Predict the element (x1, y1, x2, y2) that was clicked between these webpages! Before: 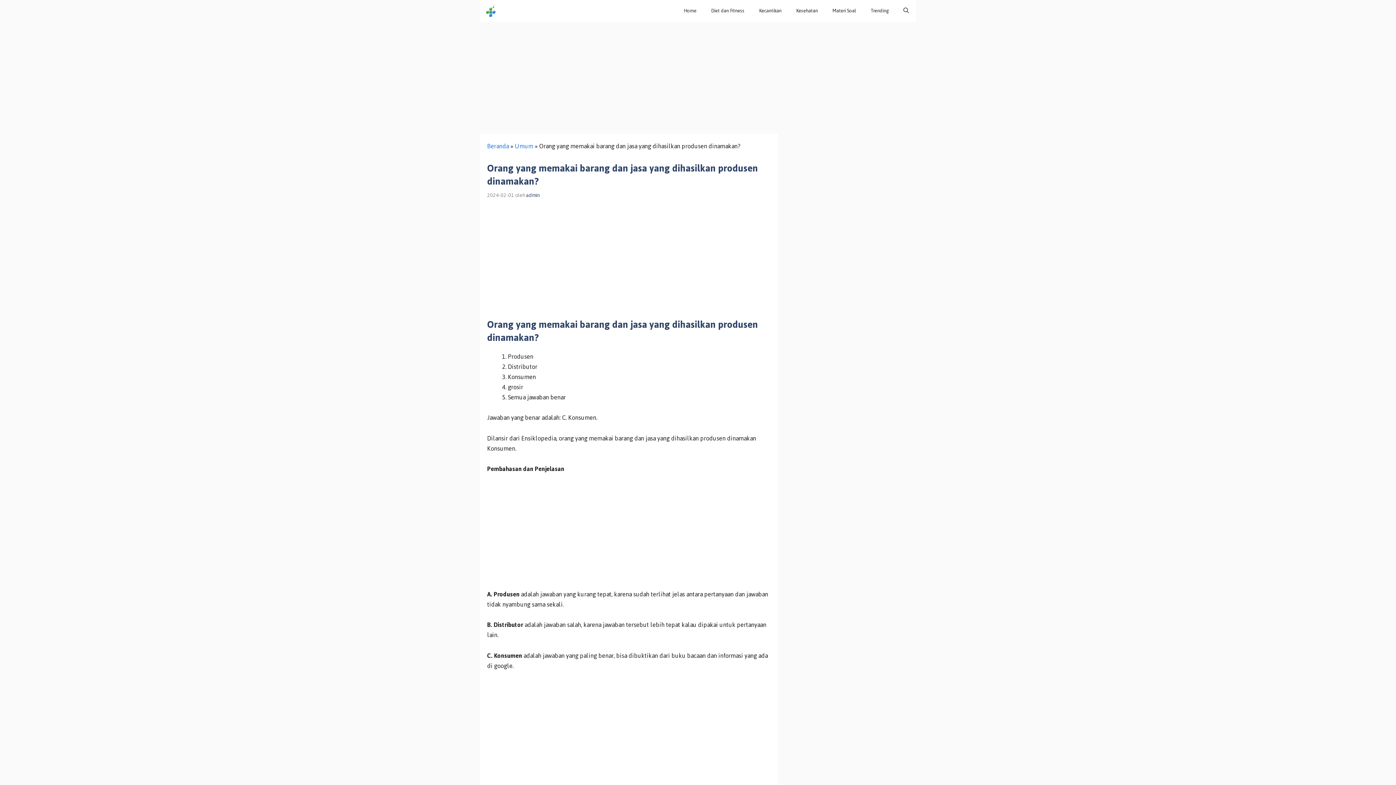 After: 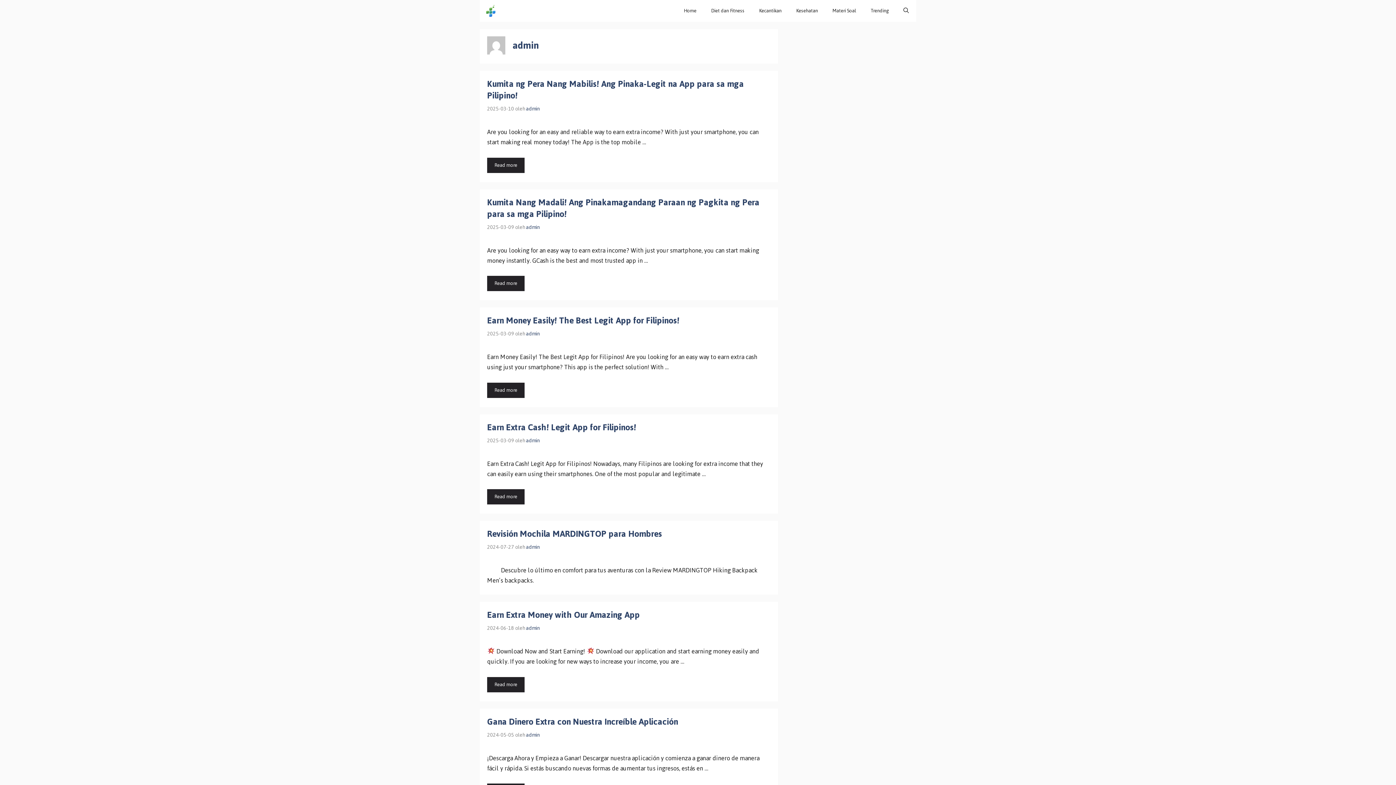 Action: bbox: (526, 190, 539, 200) label: admin